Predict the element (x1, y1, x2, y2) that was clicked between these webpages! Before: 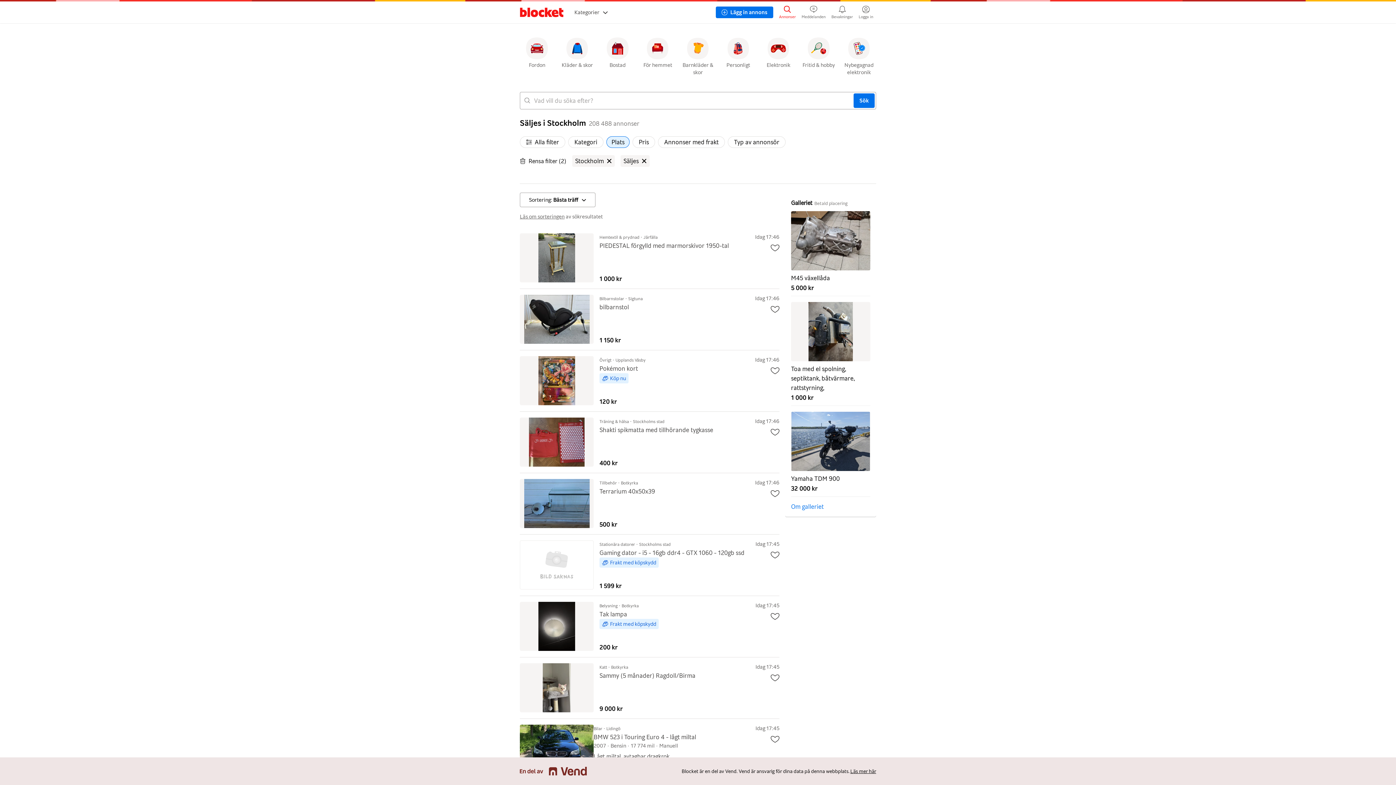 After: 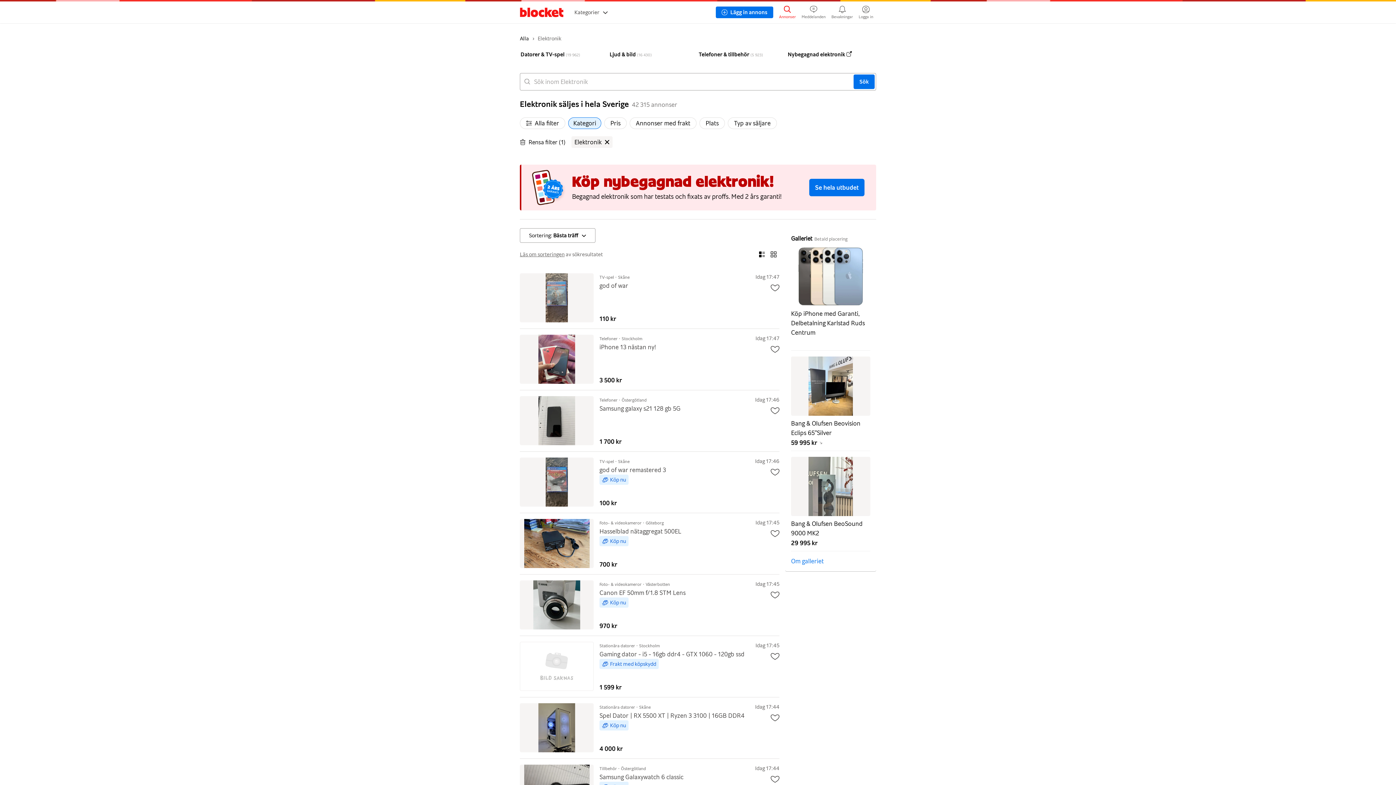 Action: bbox: (761, 36, 795, 68) label: Elektronik